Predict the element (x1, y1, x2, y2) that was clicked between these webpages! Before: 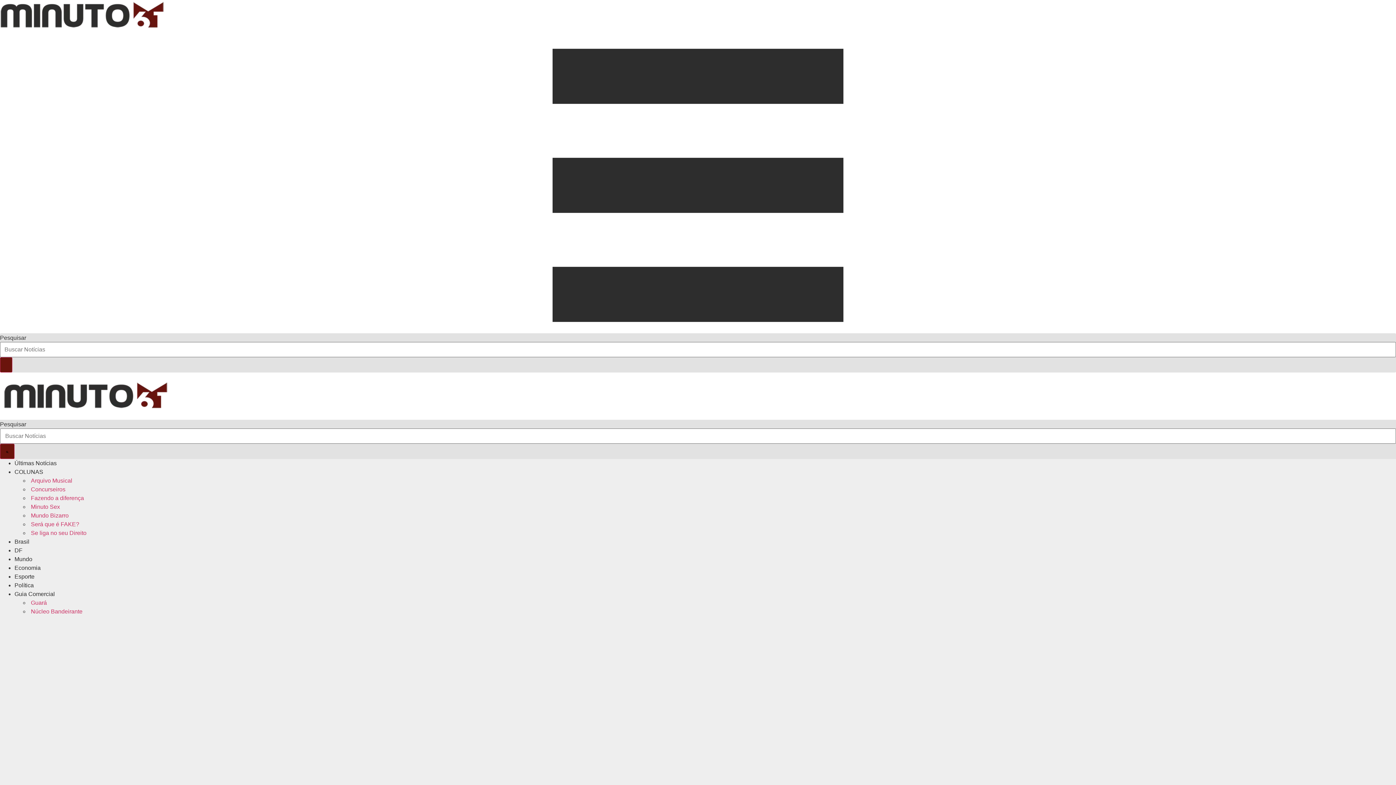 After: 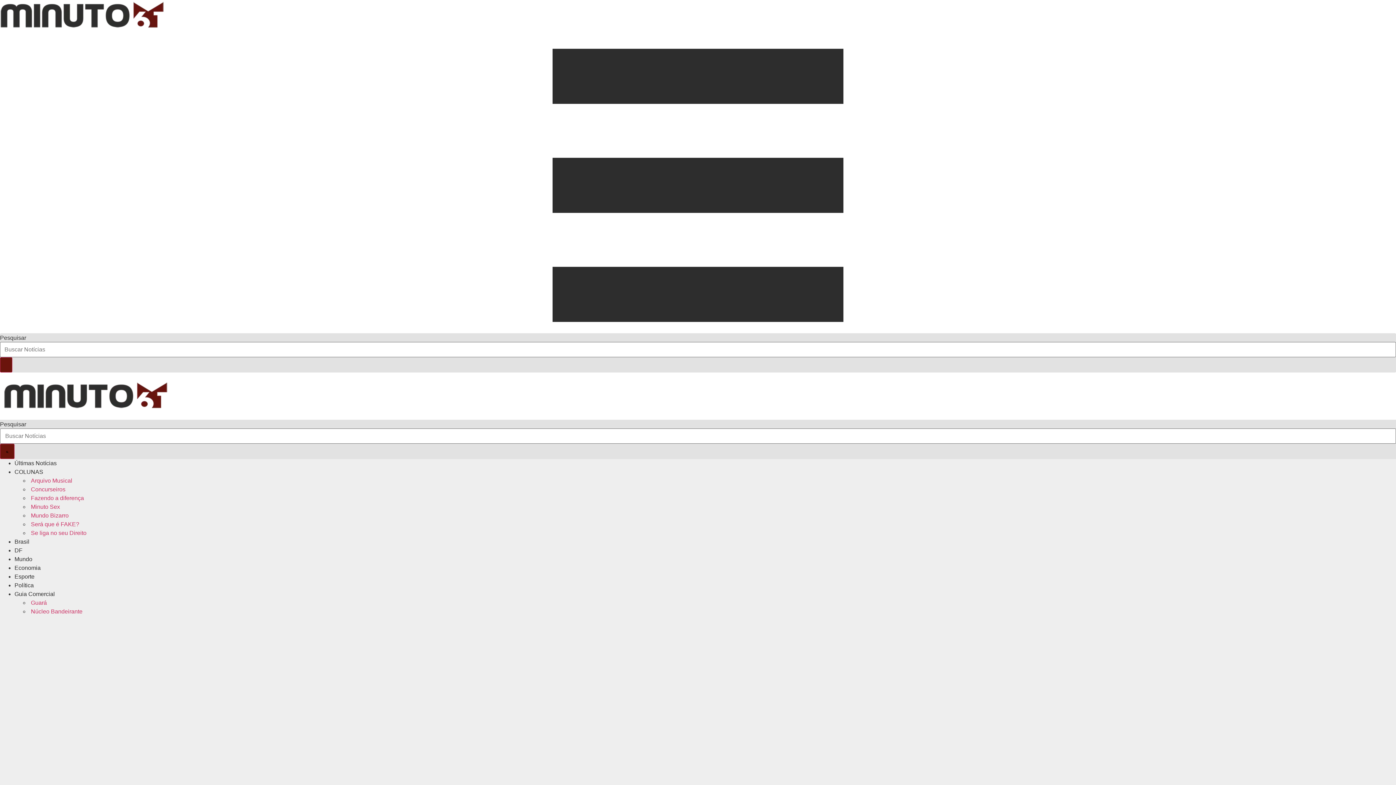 Action: bbox: (0, 444, 14, 459) label: Pesquisar